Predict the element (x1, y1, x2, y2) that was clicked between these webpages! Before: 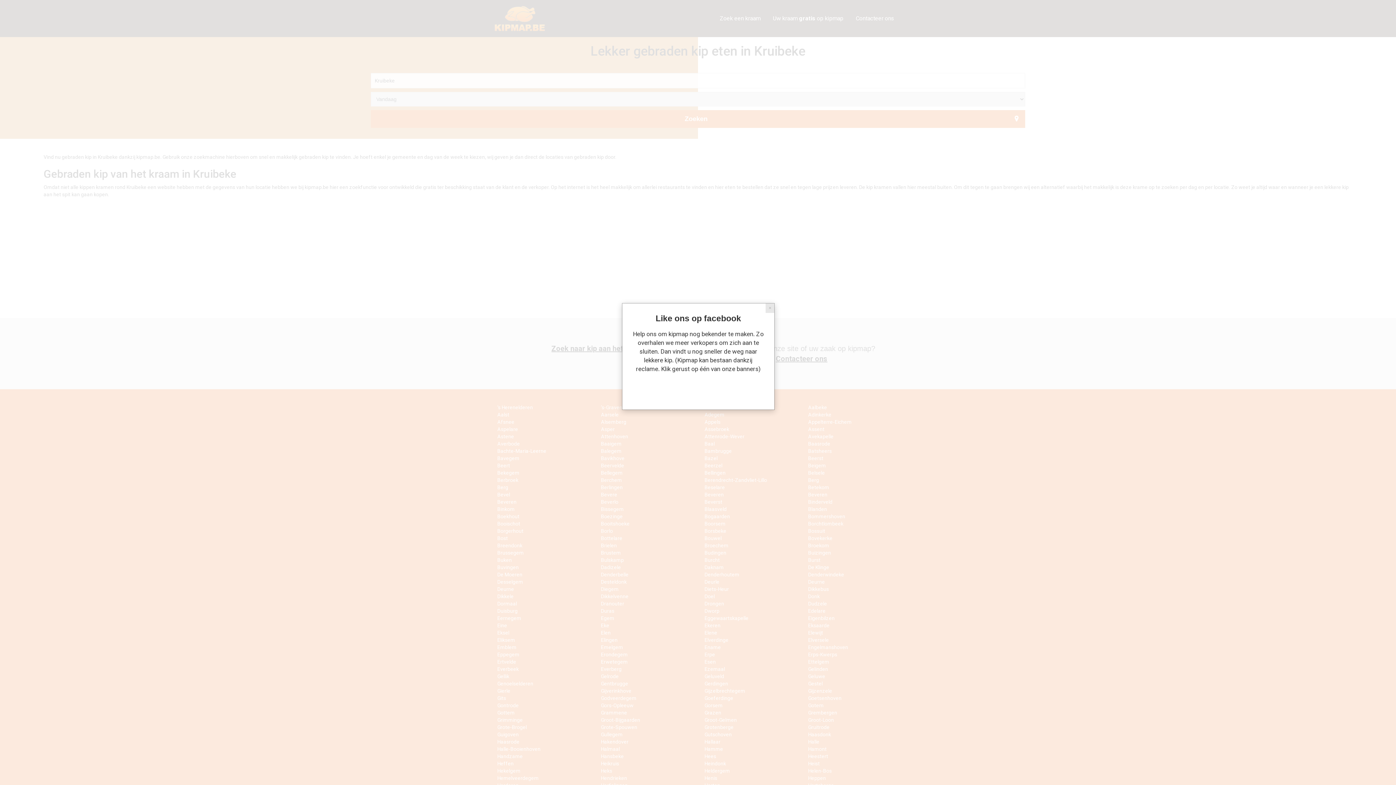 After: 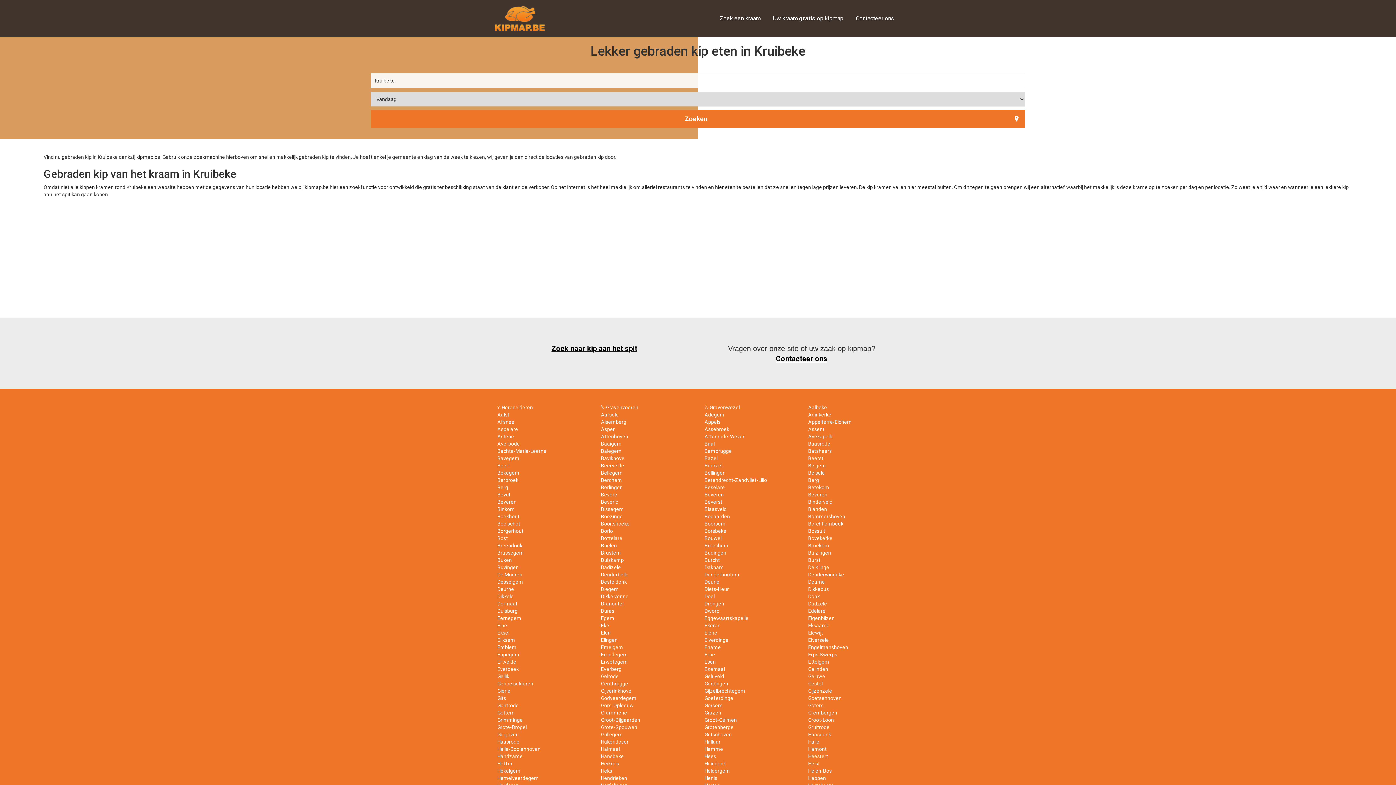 Action: label: ✕ bbox: (765, 303, 774, 313)